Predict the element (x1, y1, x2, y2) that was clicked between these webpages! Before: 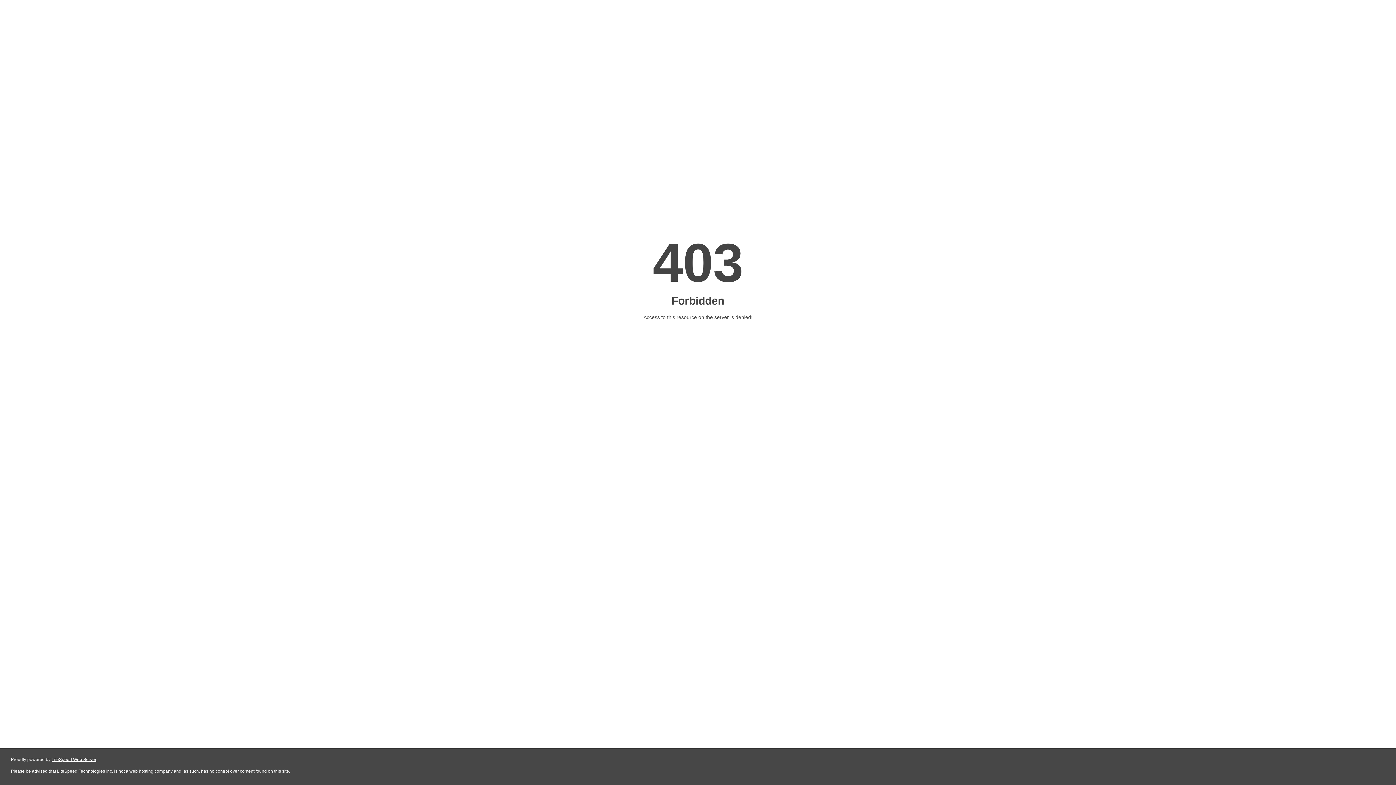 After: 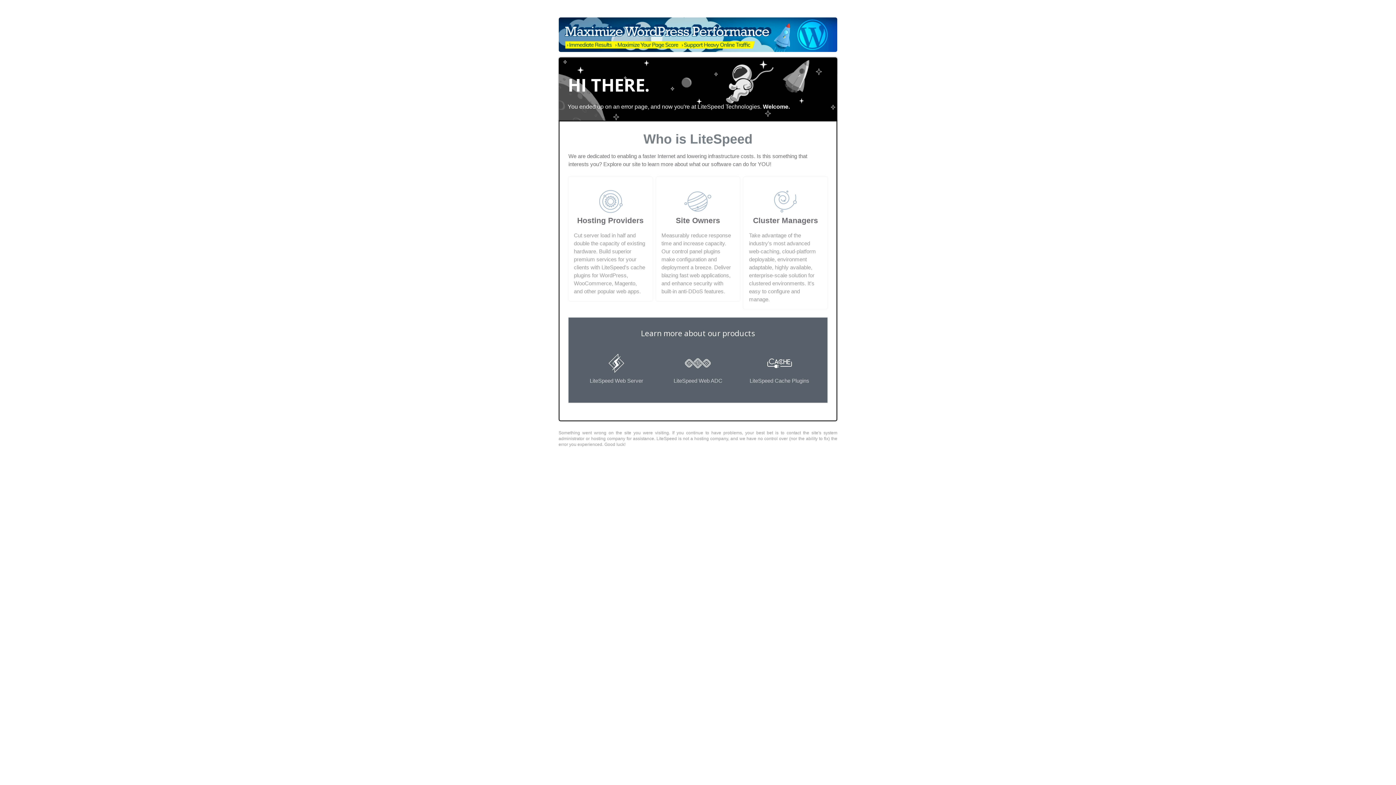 Action: label: LiteSpeed Web Server bbox: (51, 757, 96, 762)